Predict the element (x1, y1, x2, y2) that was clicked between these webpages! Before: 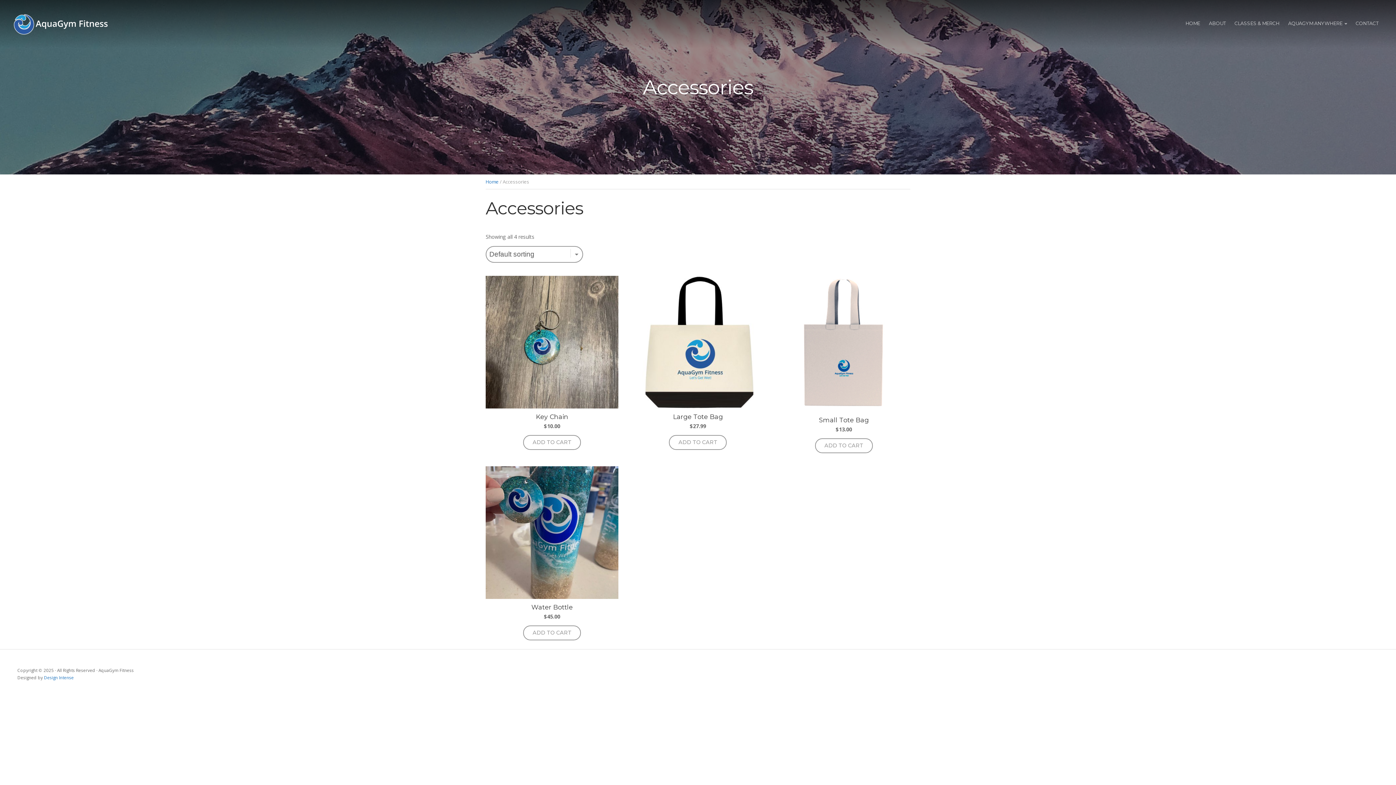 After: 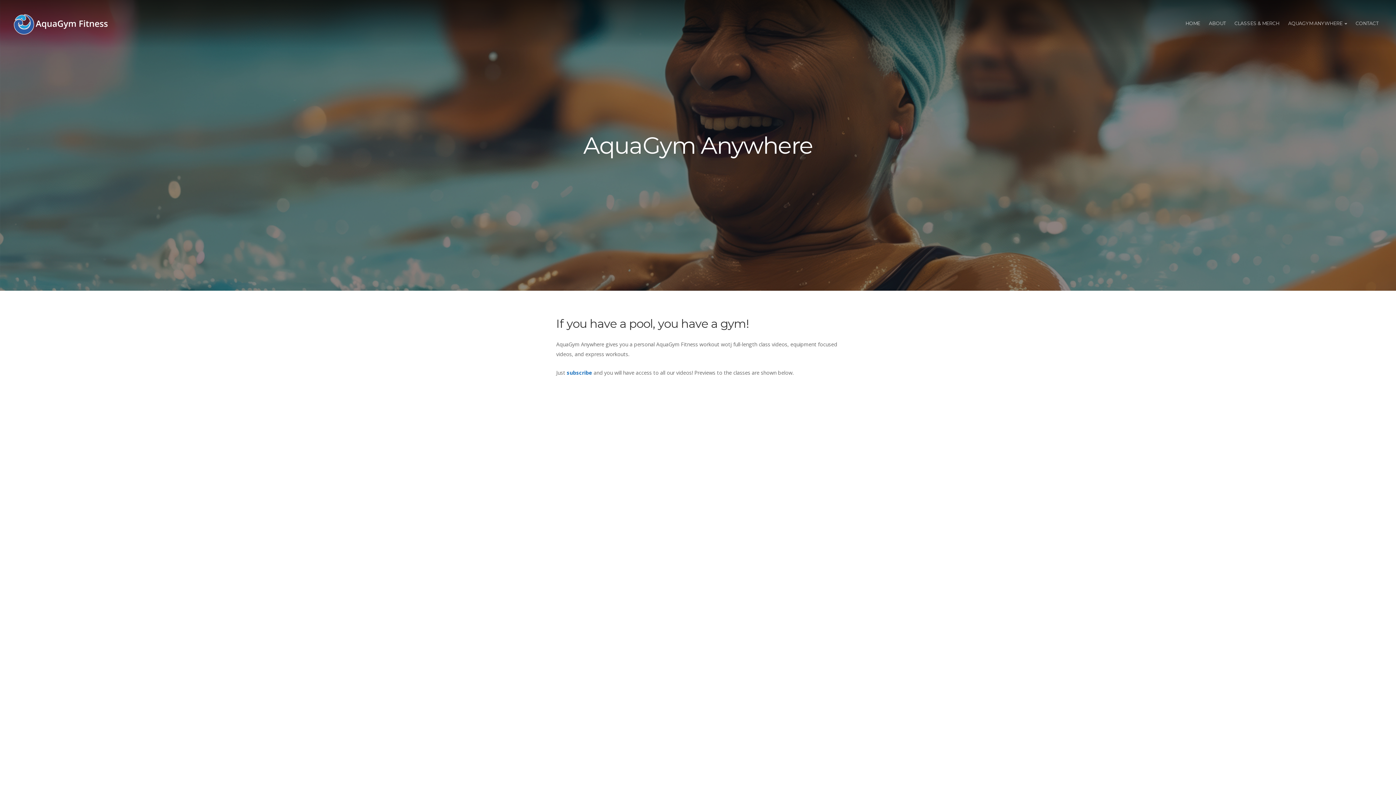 Action: label: AQUAGYM ANYWHERE bbox: (1288, 16, 1347, 31)